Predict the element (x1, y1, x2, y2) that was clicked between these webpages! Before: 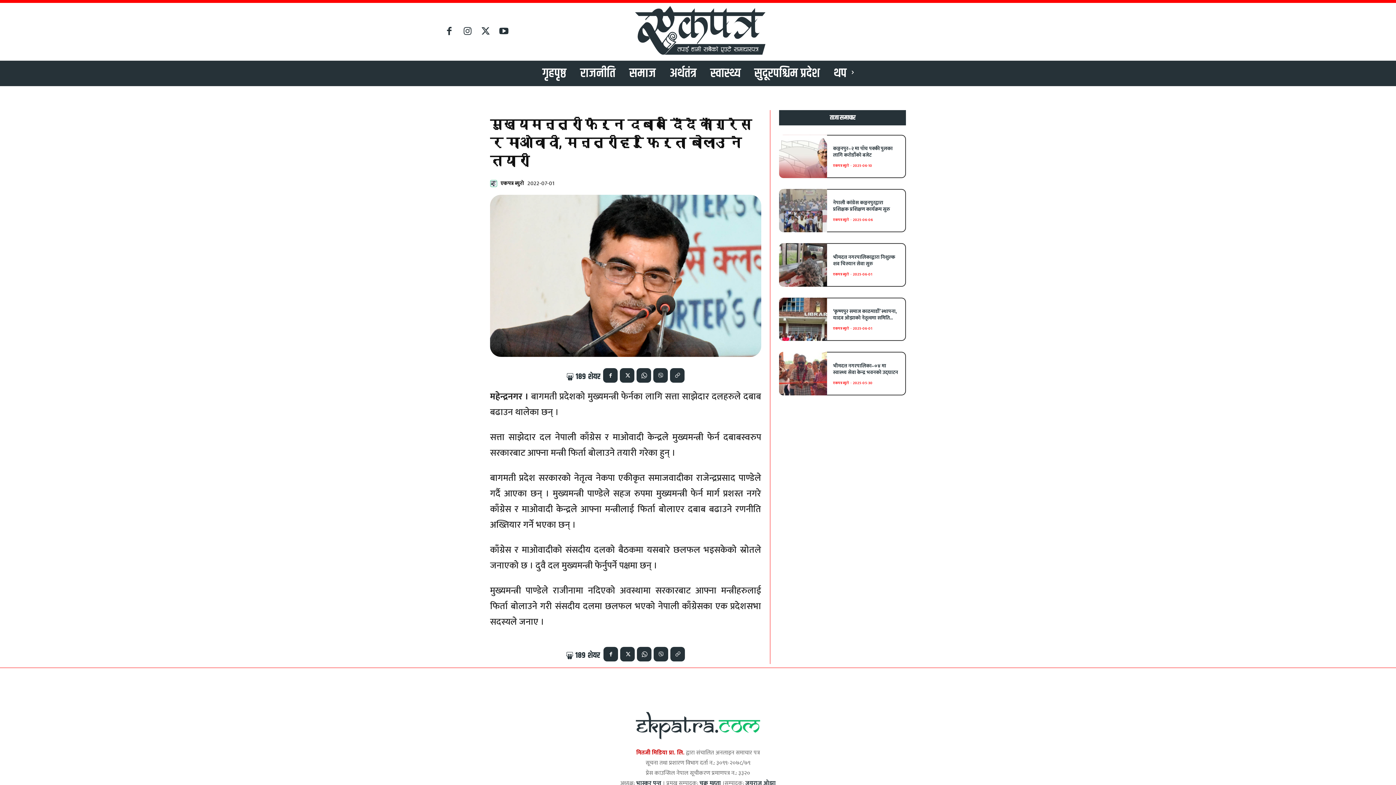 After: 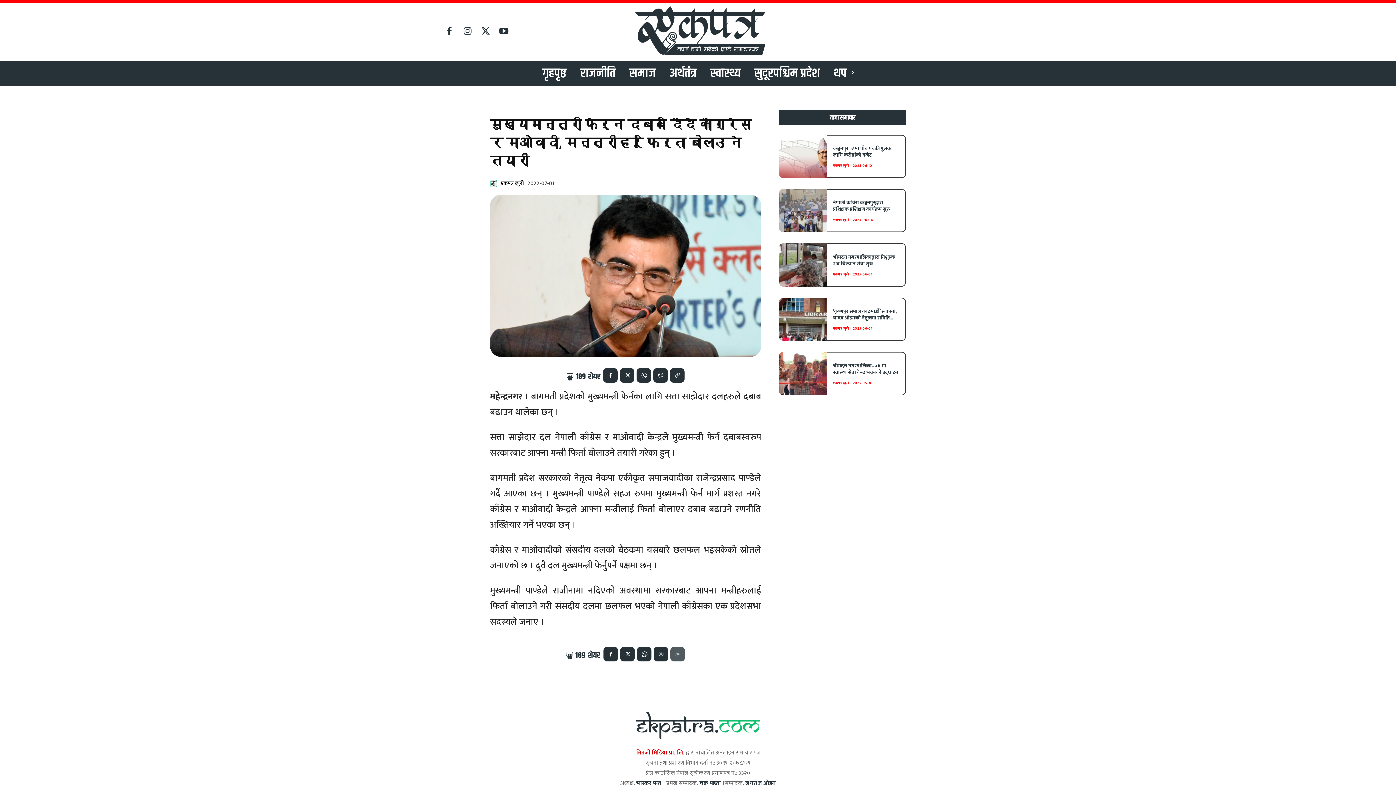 Action: bbox: (670, 647, 685, 661)